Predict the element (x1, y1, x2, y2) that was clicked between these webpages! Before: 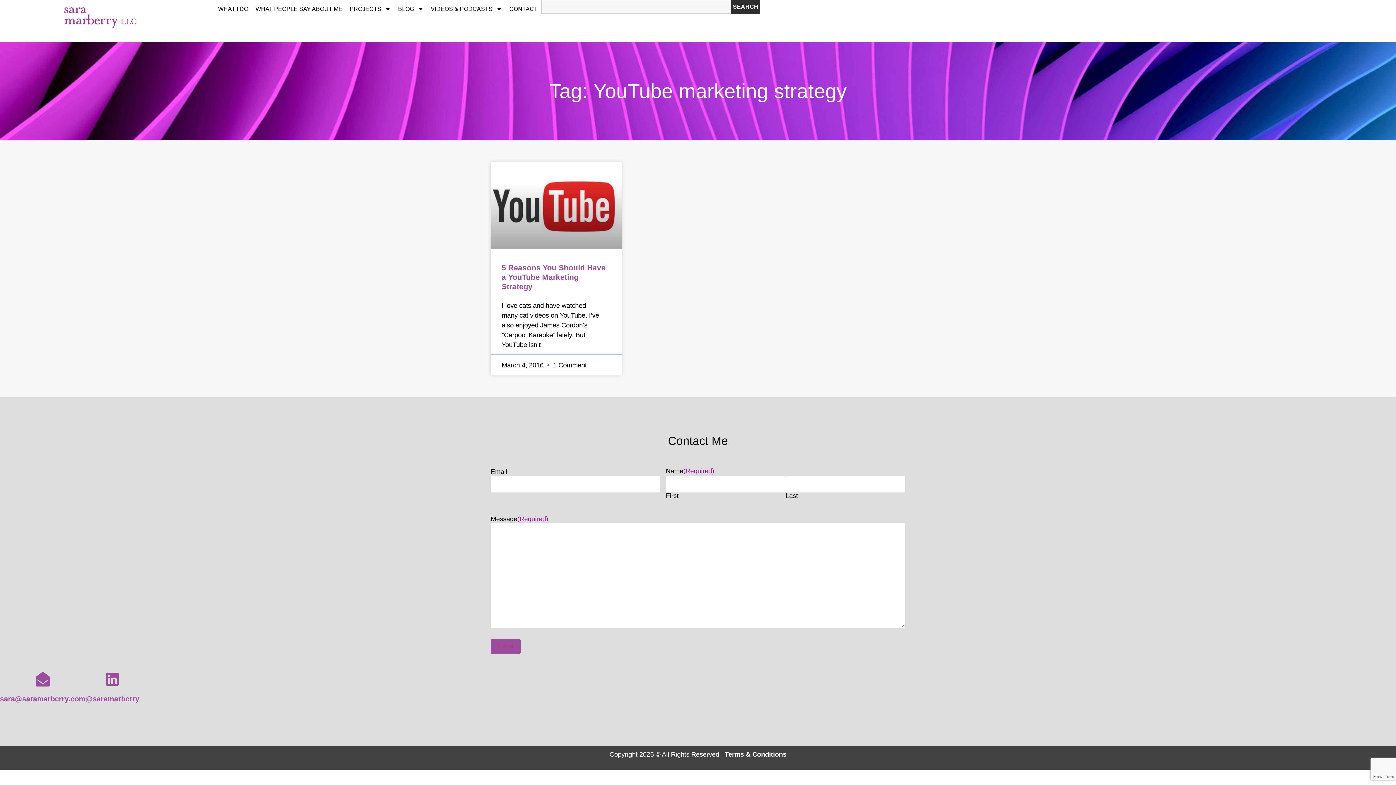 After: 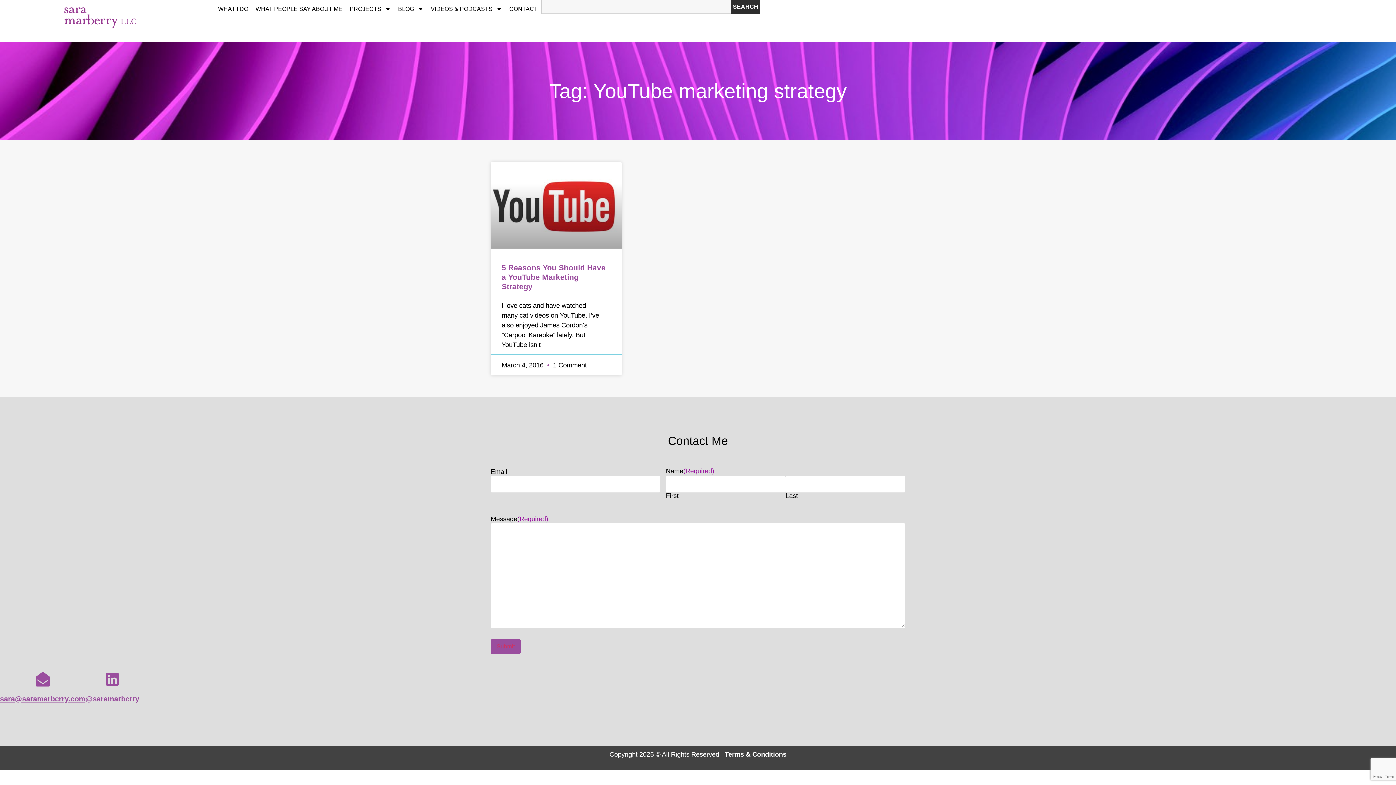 Action: bbox: (0, 695, 85, 703) label: sara@saramarberry.com